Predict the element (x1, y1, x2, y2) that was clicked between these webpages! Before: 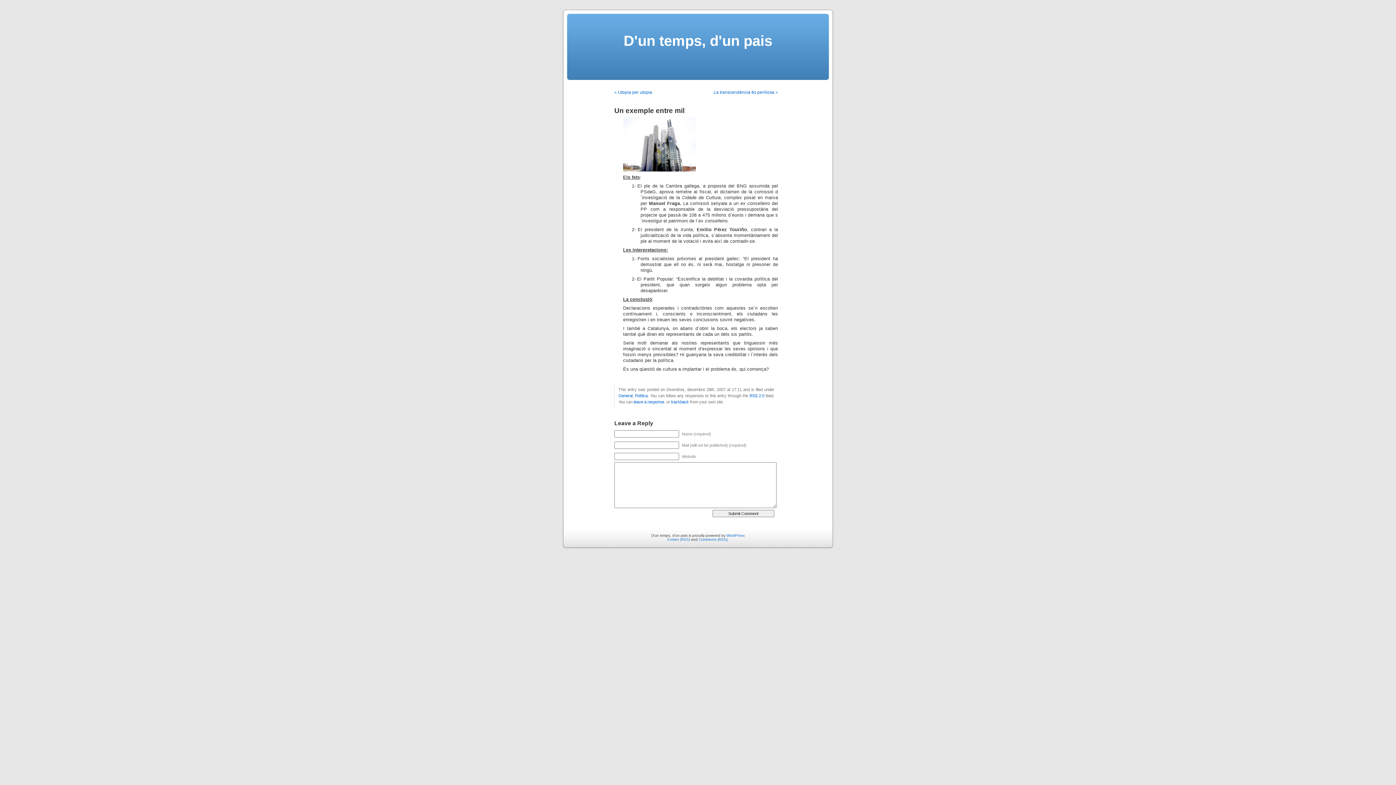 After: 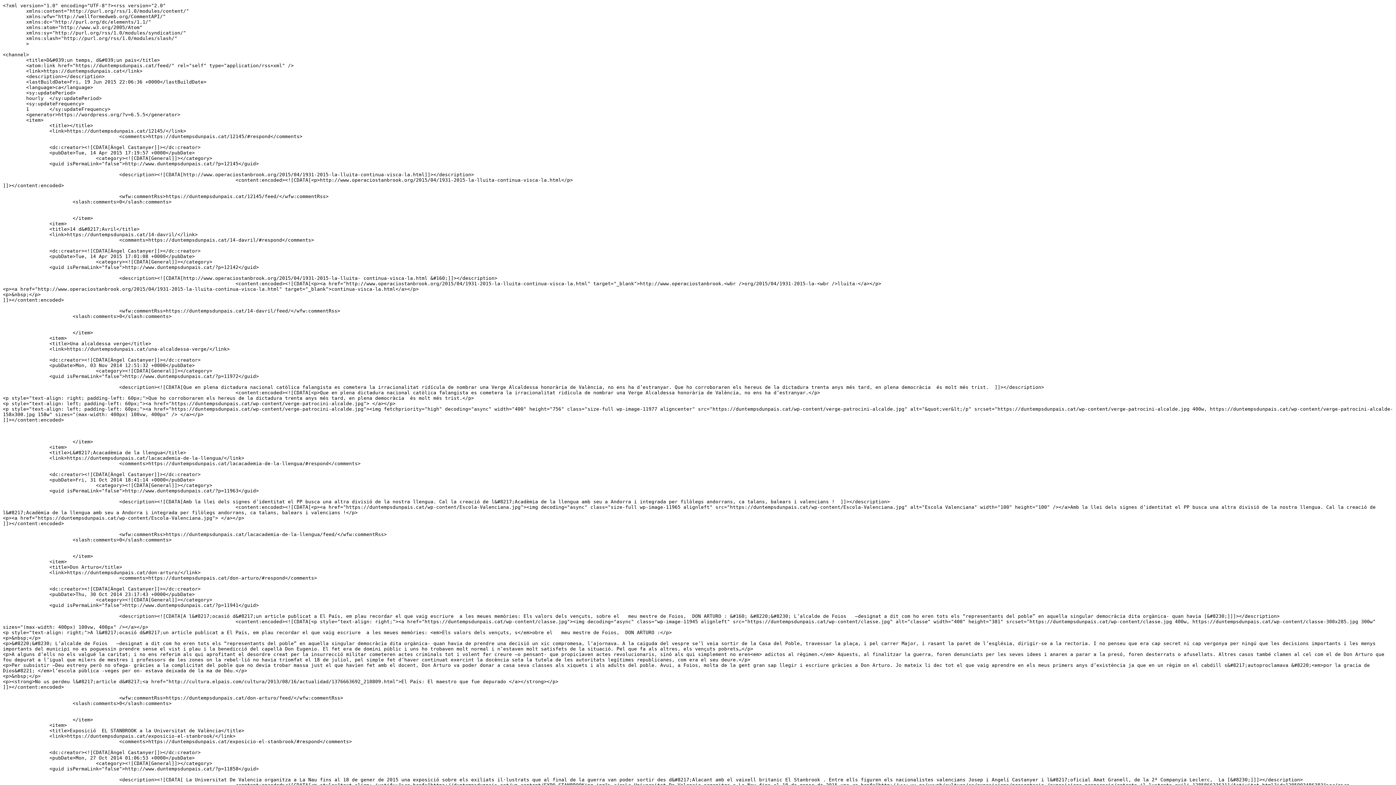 Action: label: Entries (RSS) bbox: (667, 537, 690, 541)